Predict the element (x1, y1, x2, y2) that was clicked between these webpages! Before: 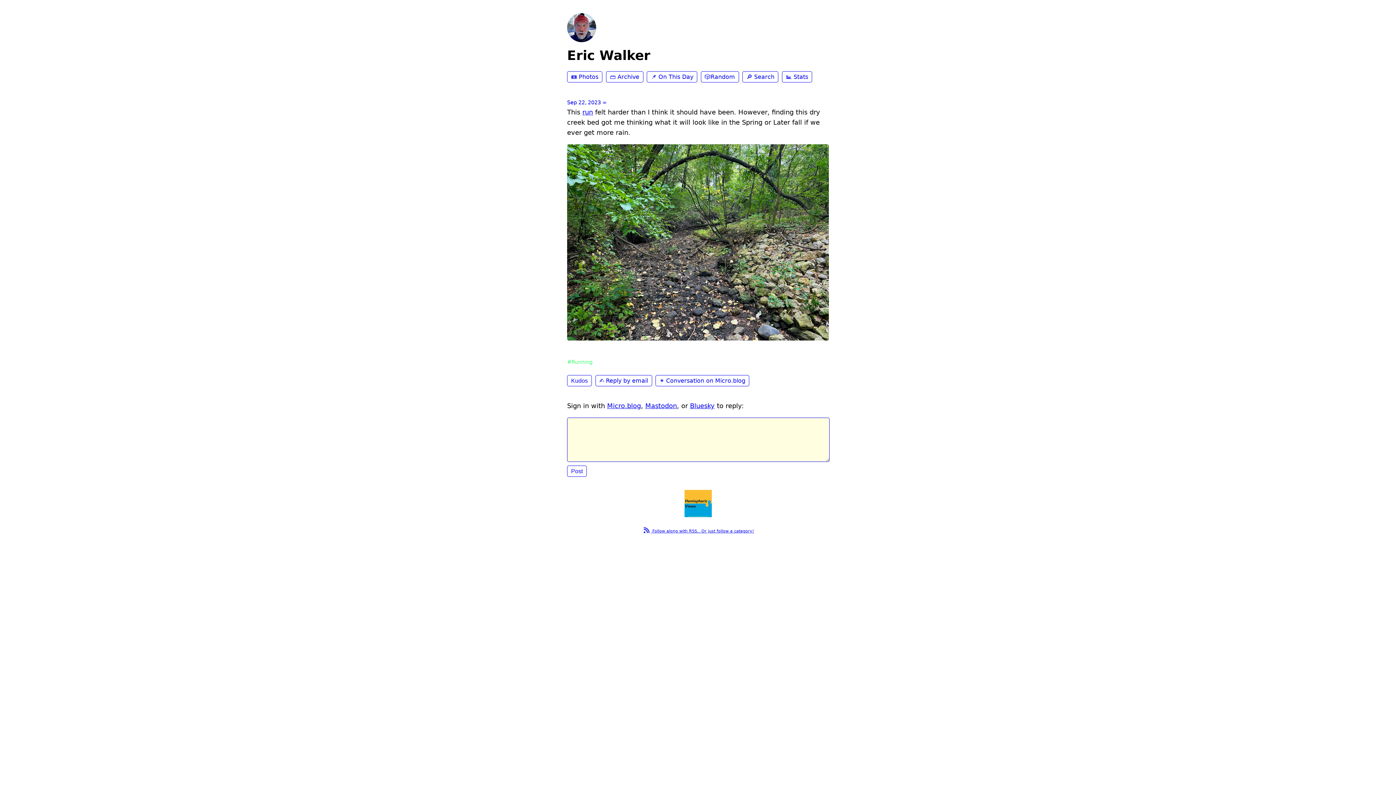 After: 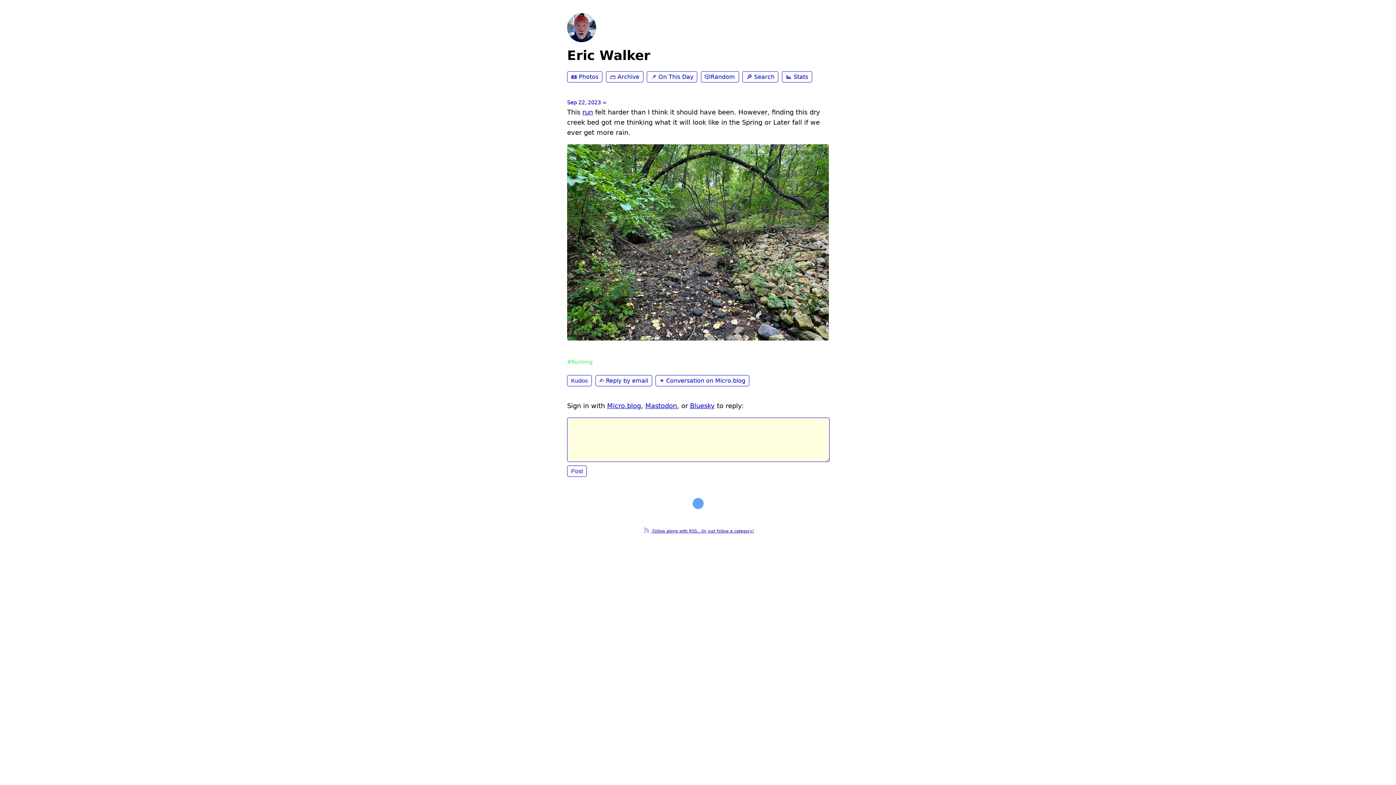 Action: bbox: (567, 99, 606, 105) label: Sep 22, 2023 ∞